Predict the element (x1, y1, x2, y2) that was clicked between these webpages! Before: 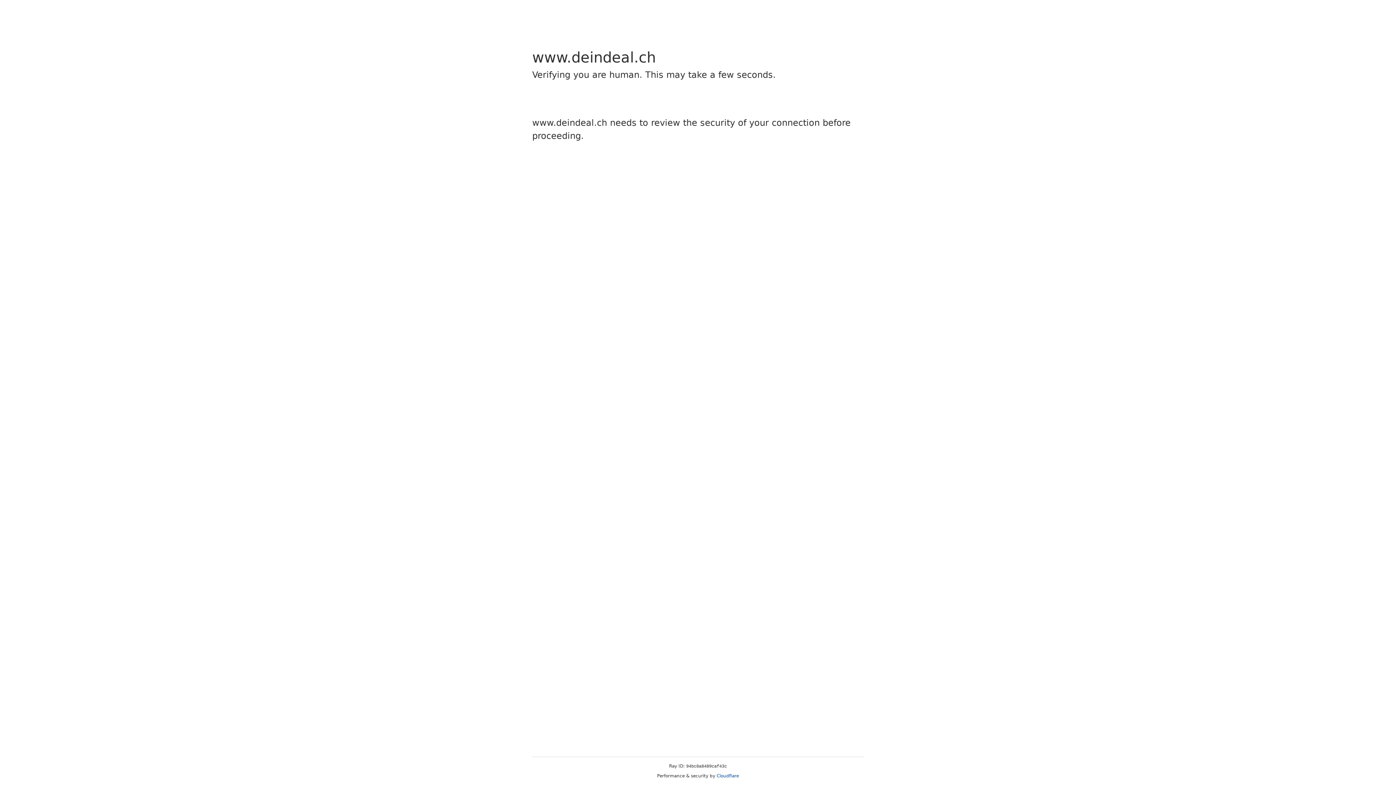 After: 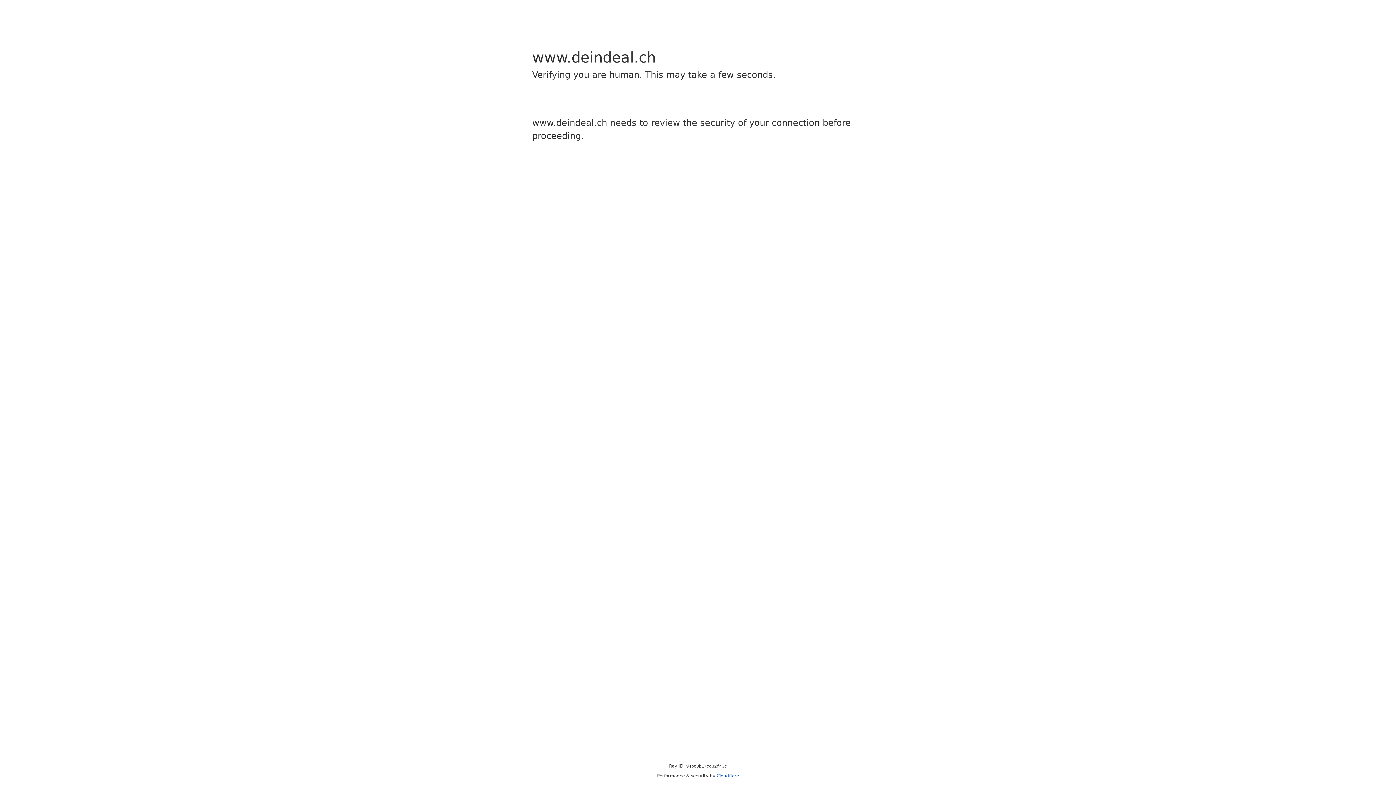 Action: label: Cloudflare bbox: (716, 773, 739, 778)